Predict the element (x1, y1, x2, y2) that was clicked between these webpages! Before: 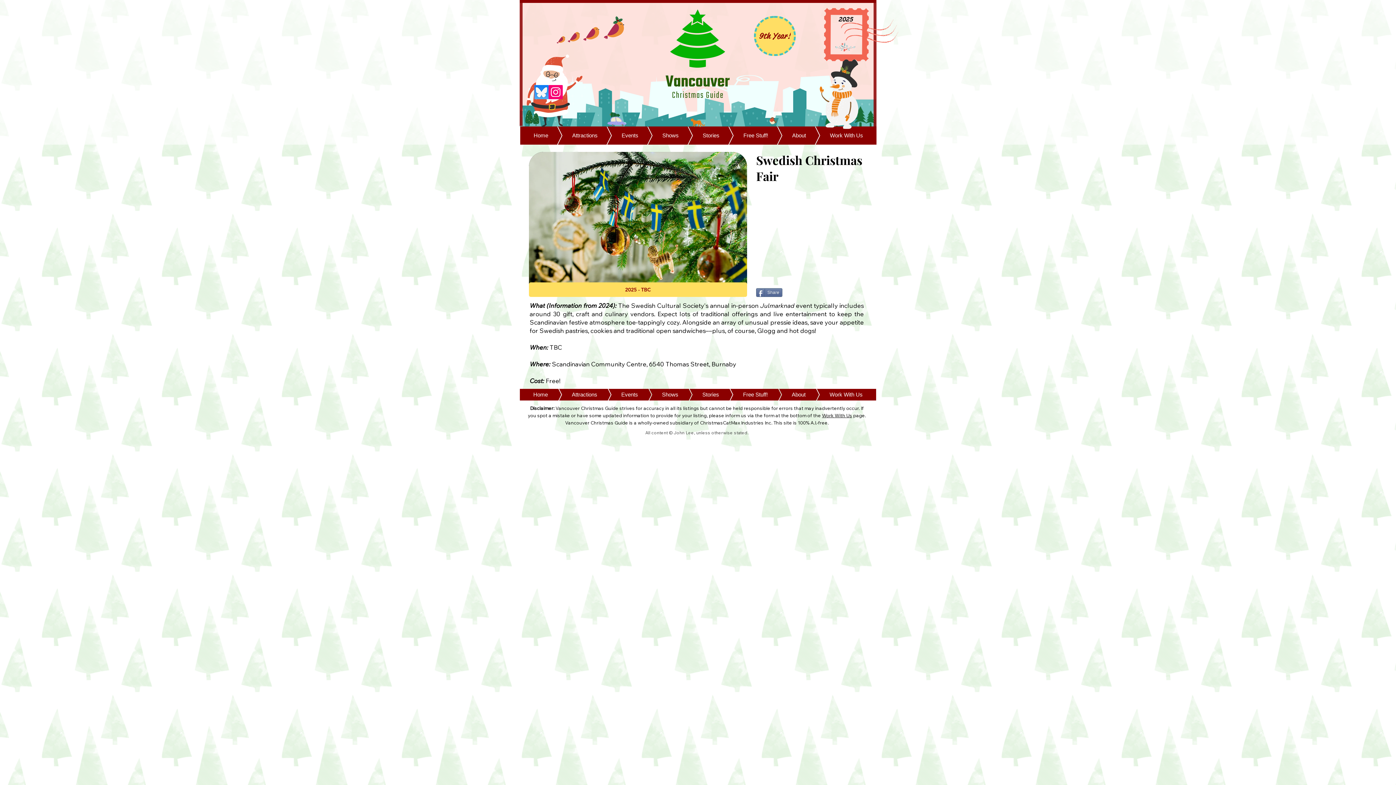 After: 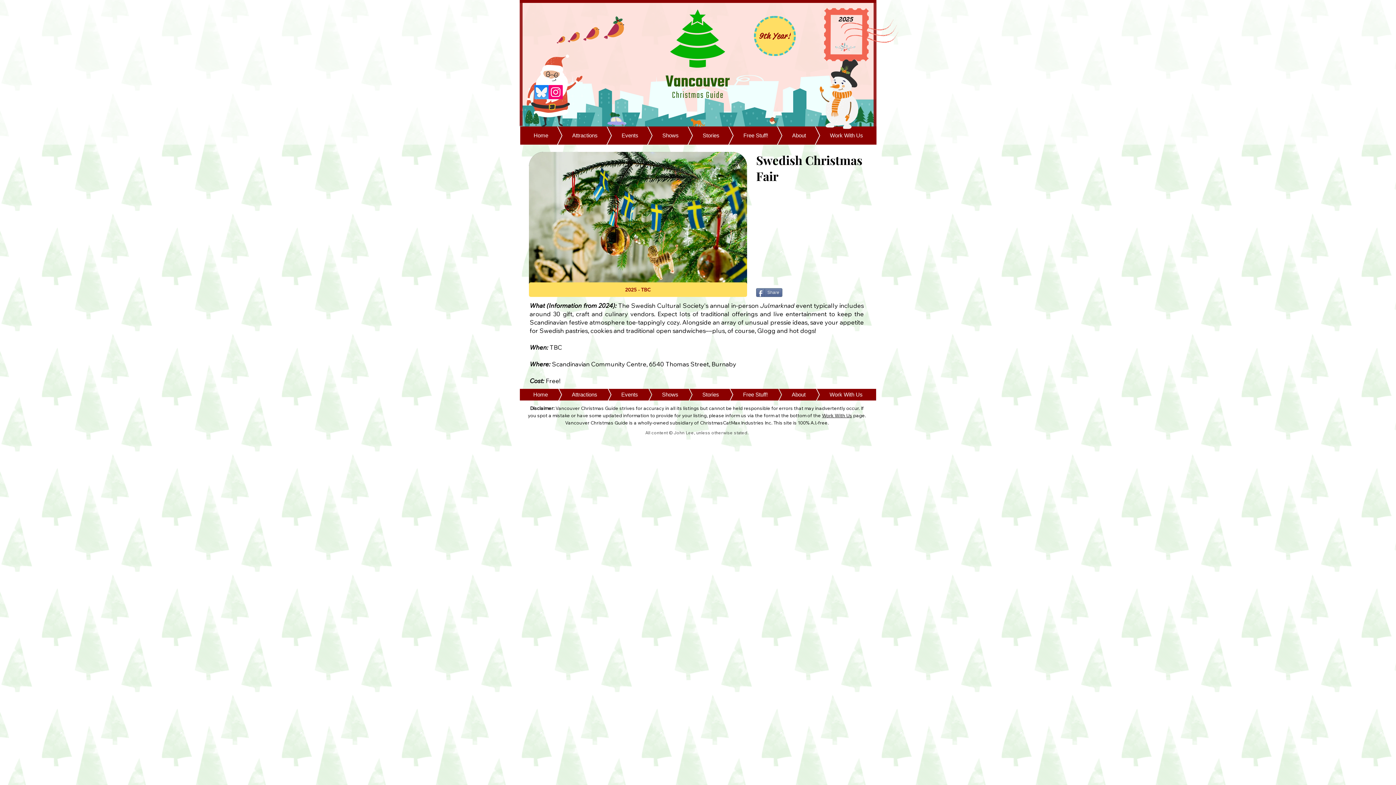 Action: bbox: (548, 85, 562, 99) label: Instagram